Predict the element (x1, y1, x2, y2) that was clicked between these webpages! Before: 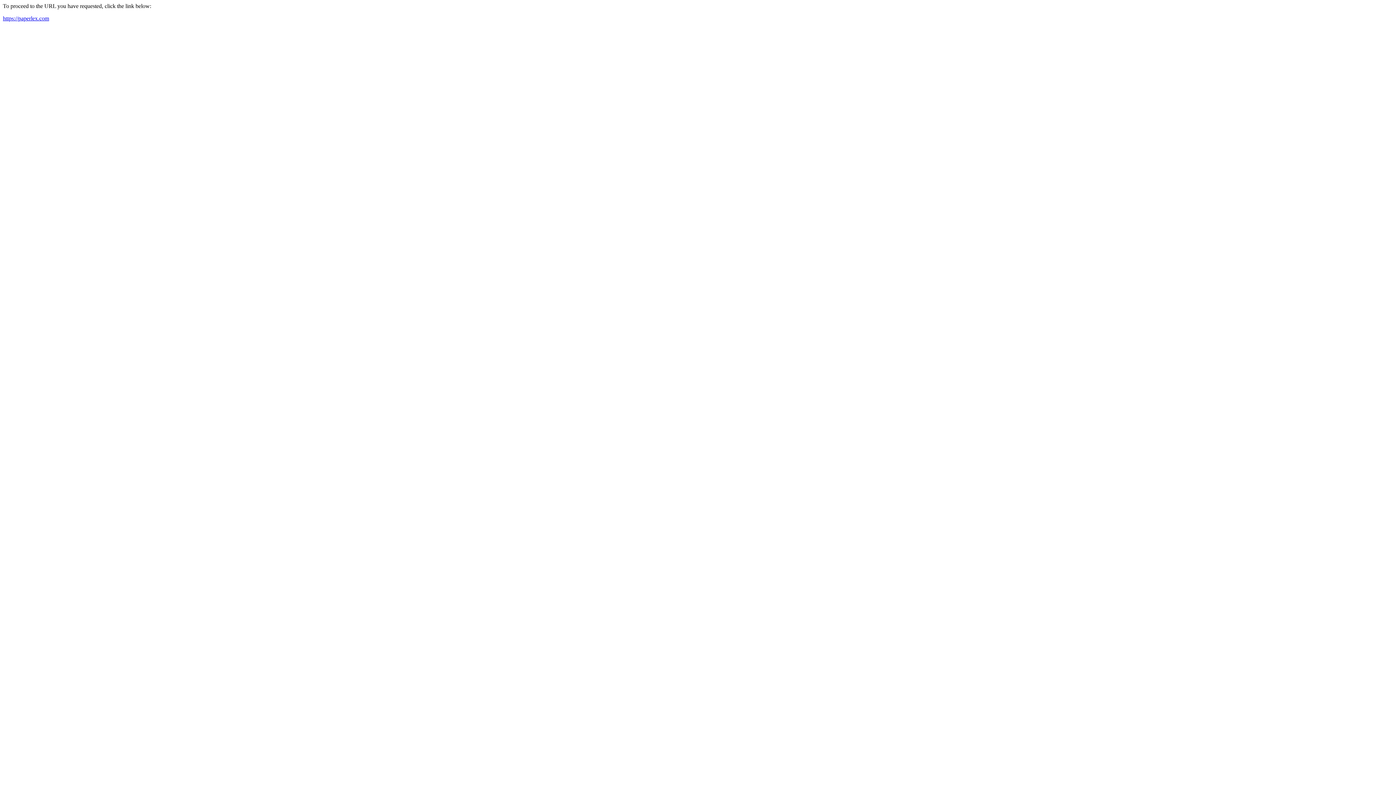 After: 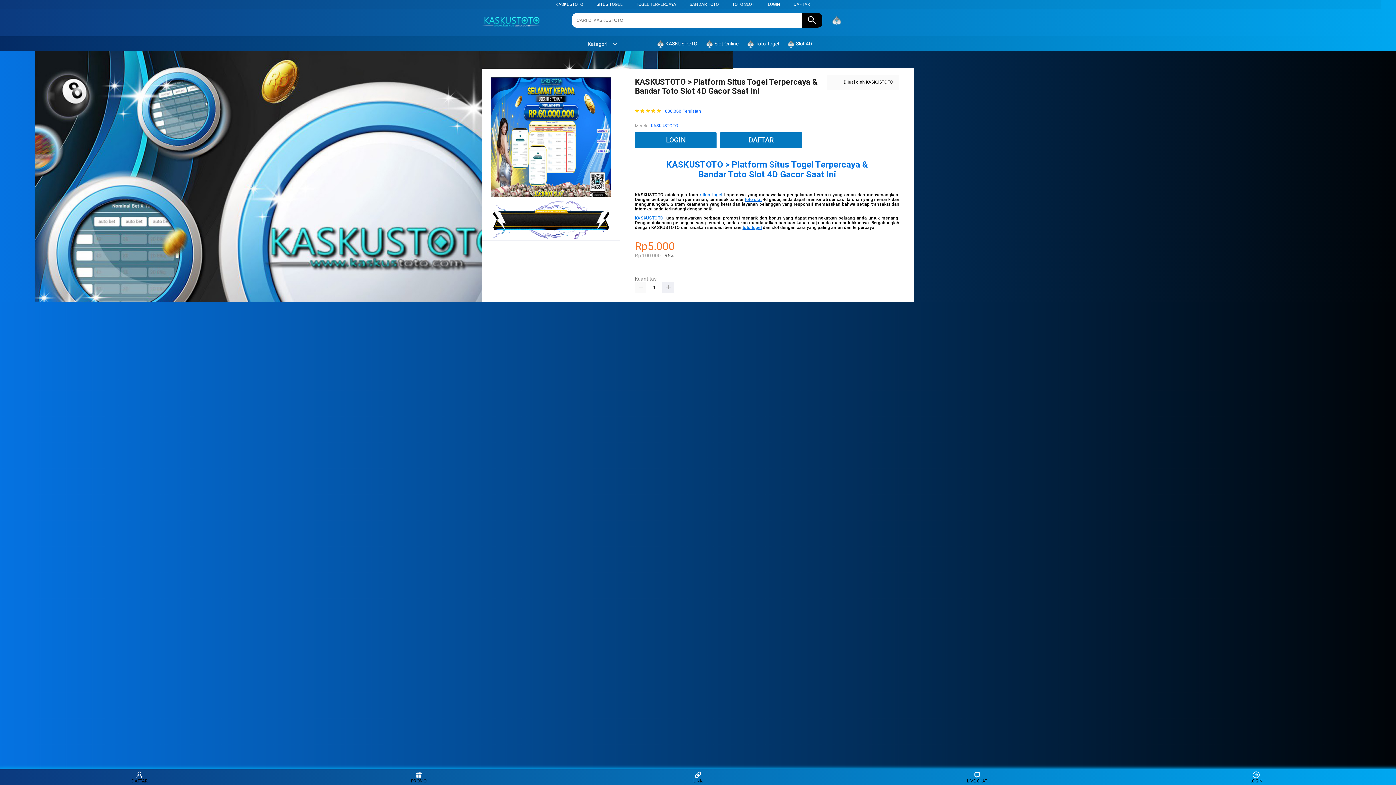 Action: bbox: (2, 15, 49, 21) label: https://paperlex.com